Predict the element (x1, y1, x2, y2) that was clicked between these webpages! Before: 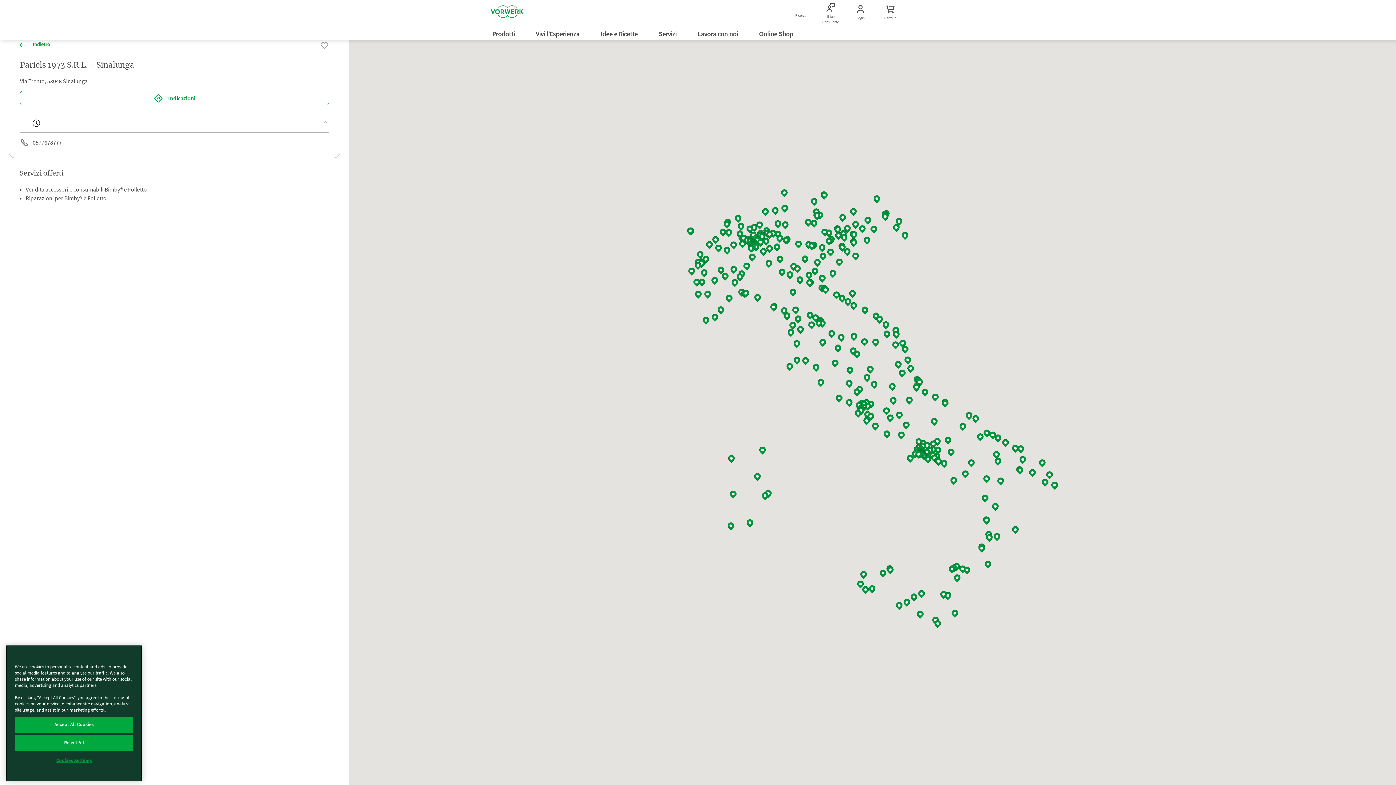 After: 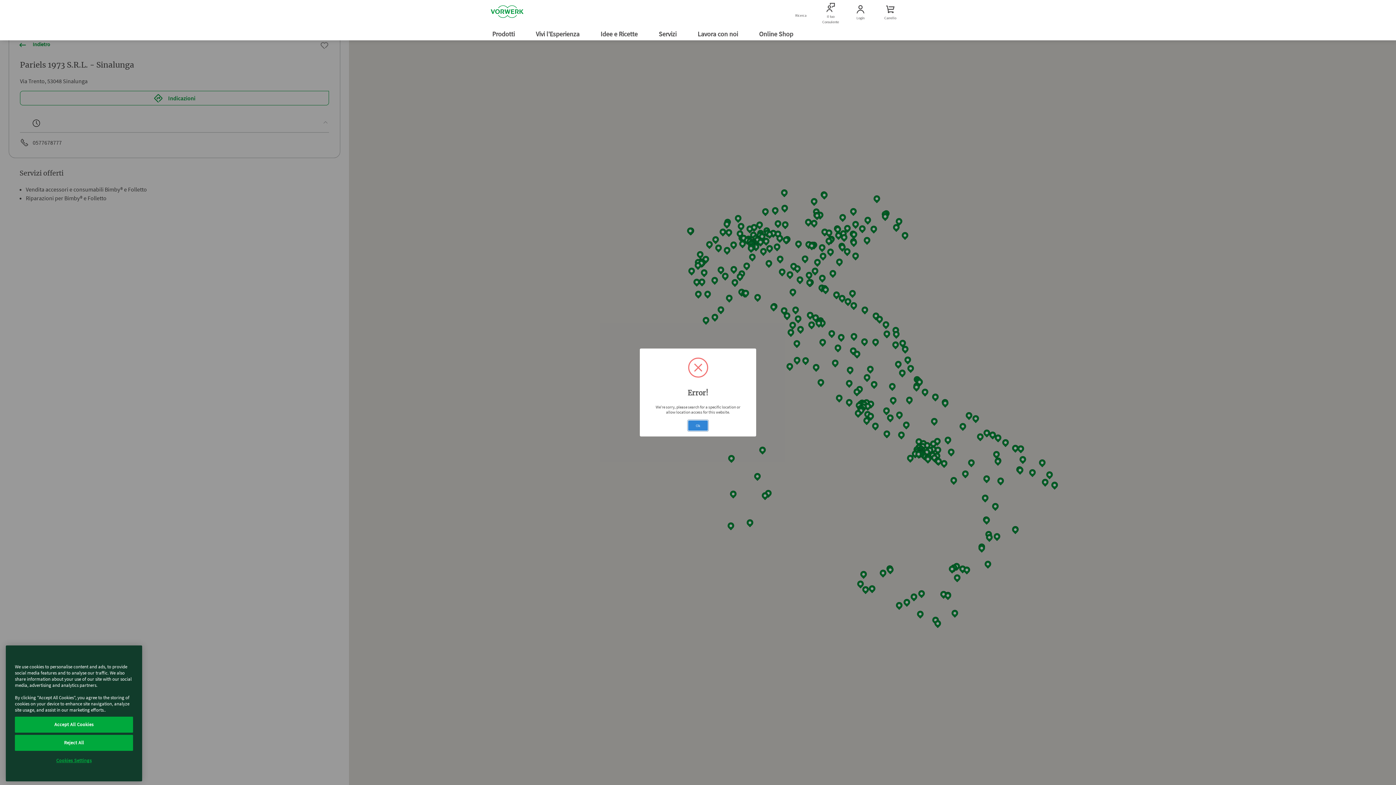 Action: label: Indicazioni bbox: (153, 93, 195, 102)